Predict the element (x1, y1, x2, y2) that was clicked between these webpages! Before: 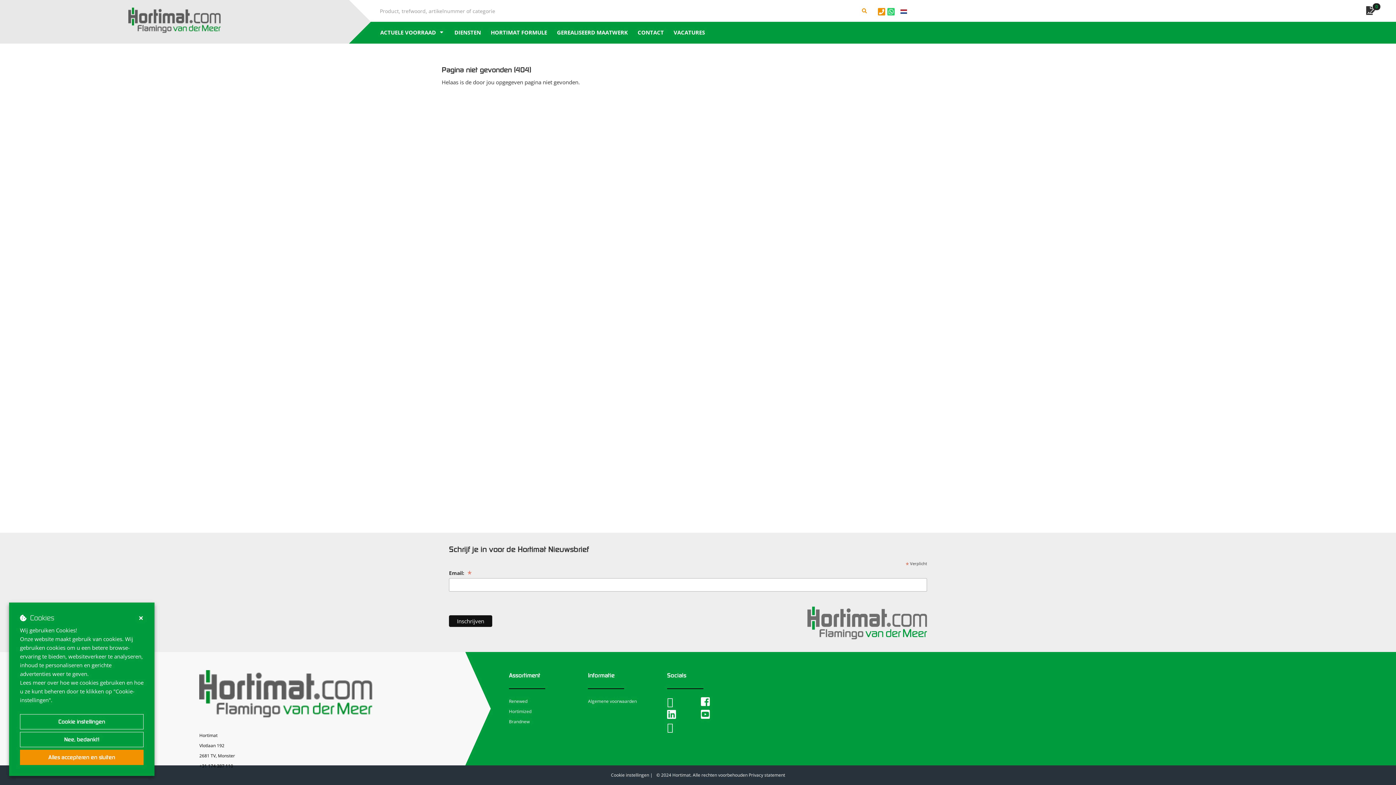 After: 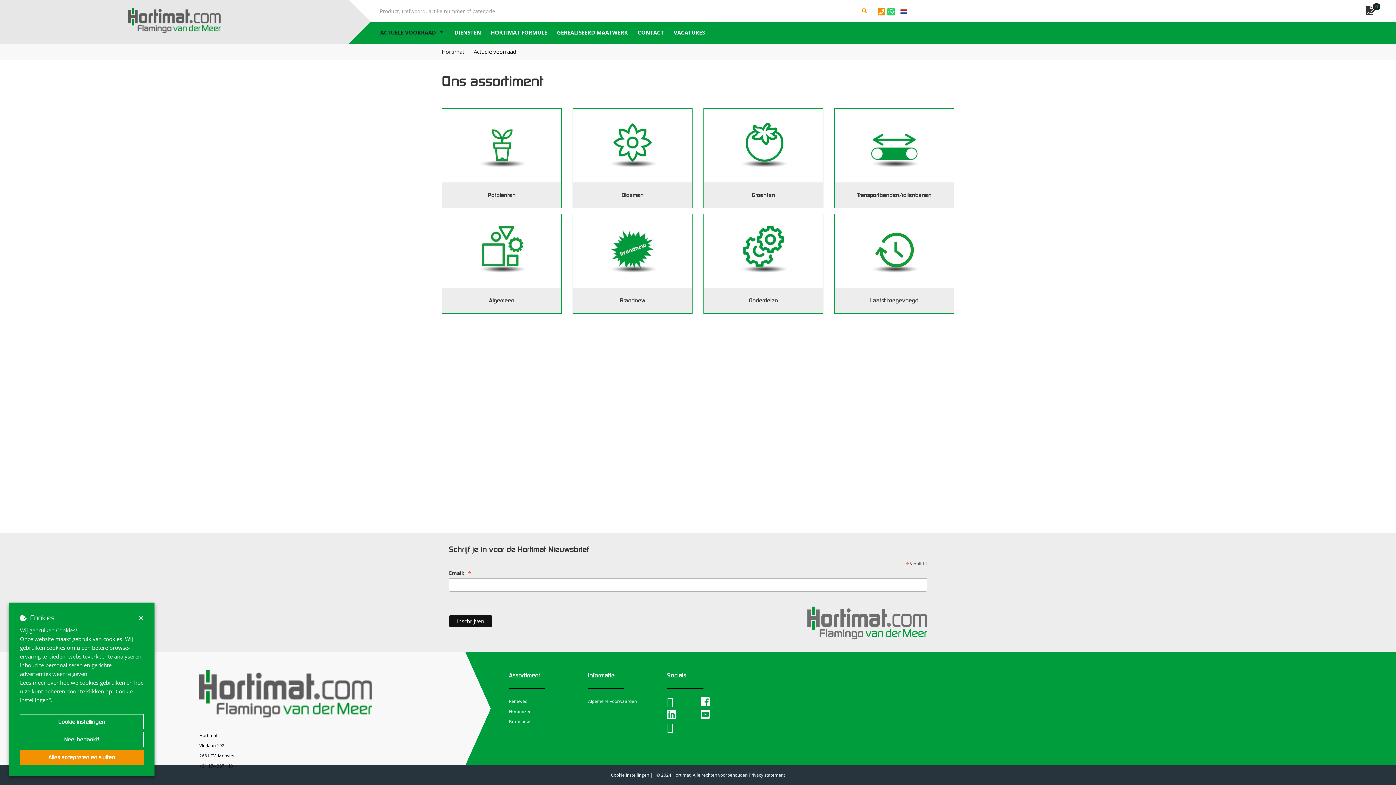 Action: label: Renewed bbox: (509, 697, 527, 705)